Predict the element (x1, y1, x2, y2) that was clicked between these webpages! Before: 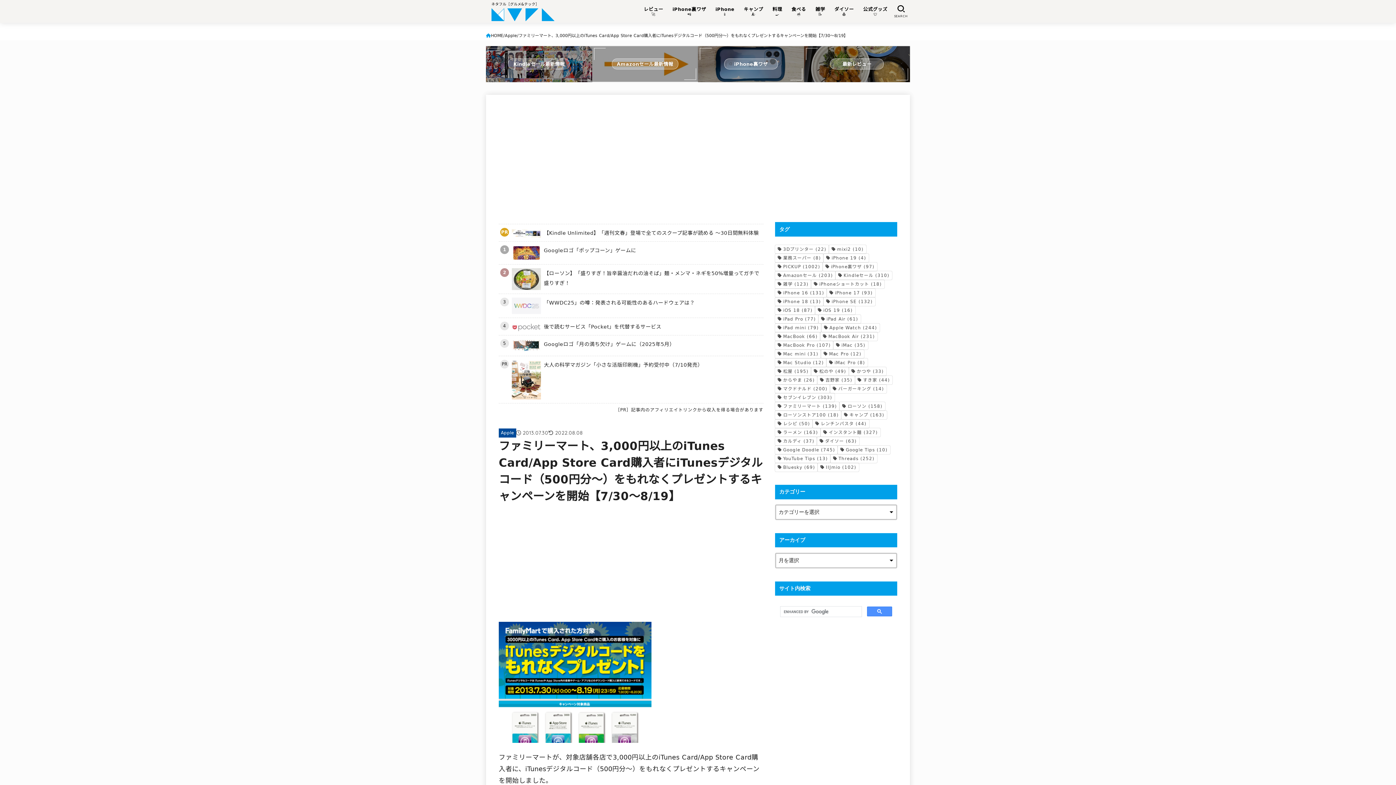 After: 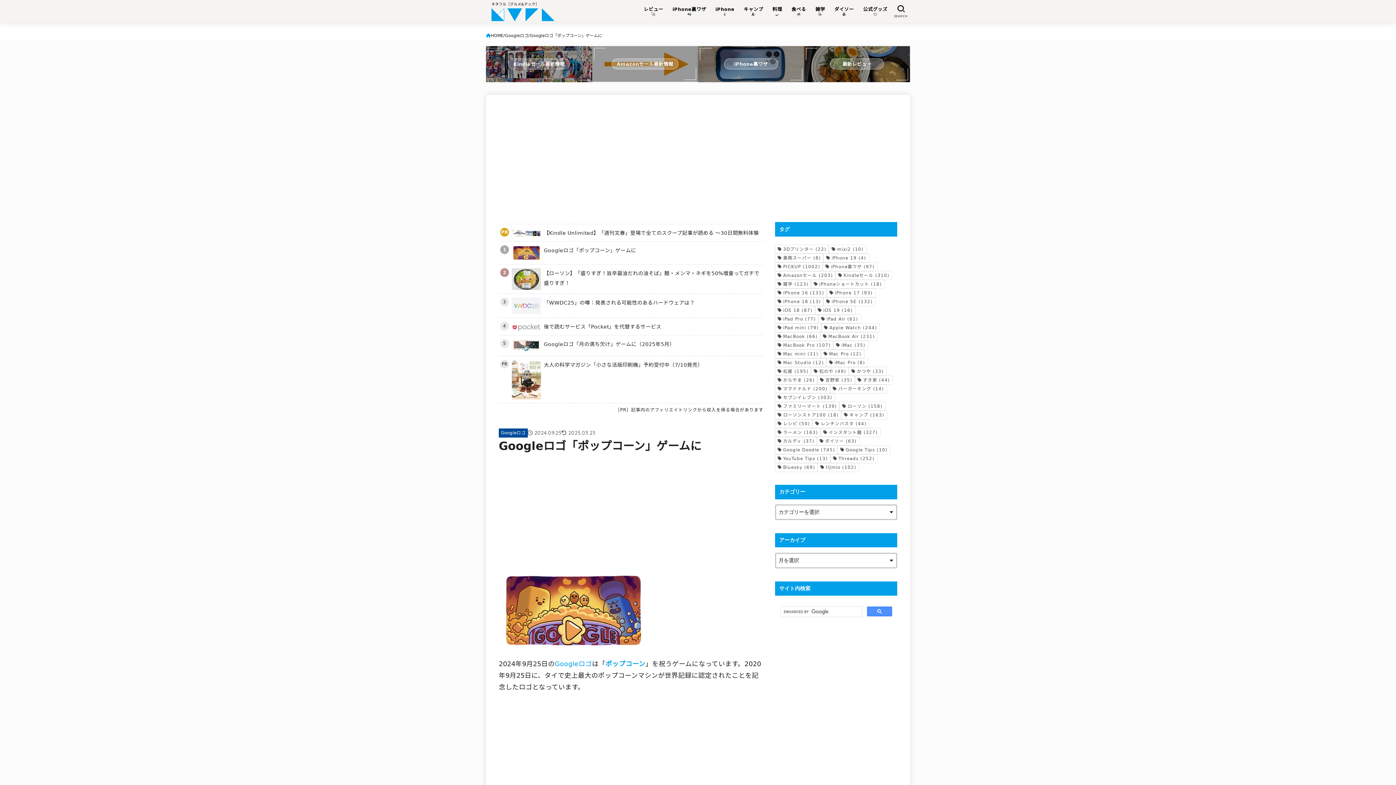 Action: label: 1
Googleロゴ「ポップコーン」ゲームに bbox: (498, 241, 763, 264)